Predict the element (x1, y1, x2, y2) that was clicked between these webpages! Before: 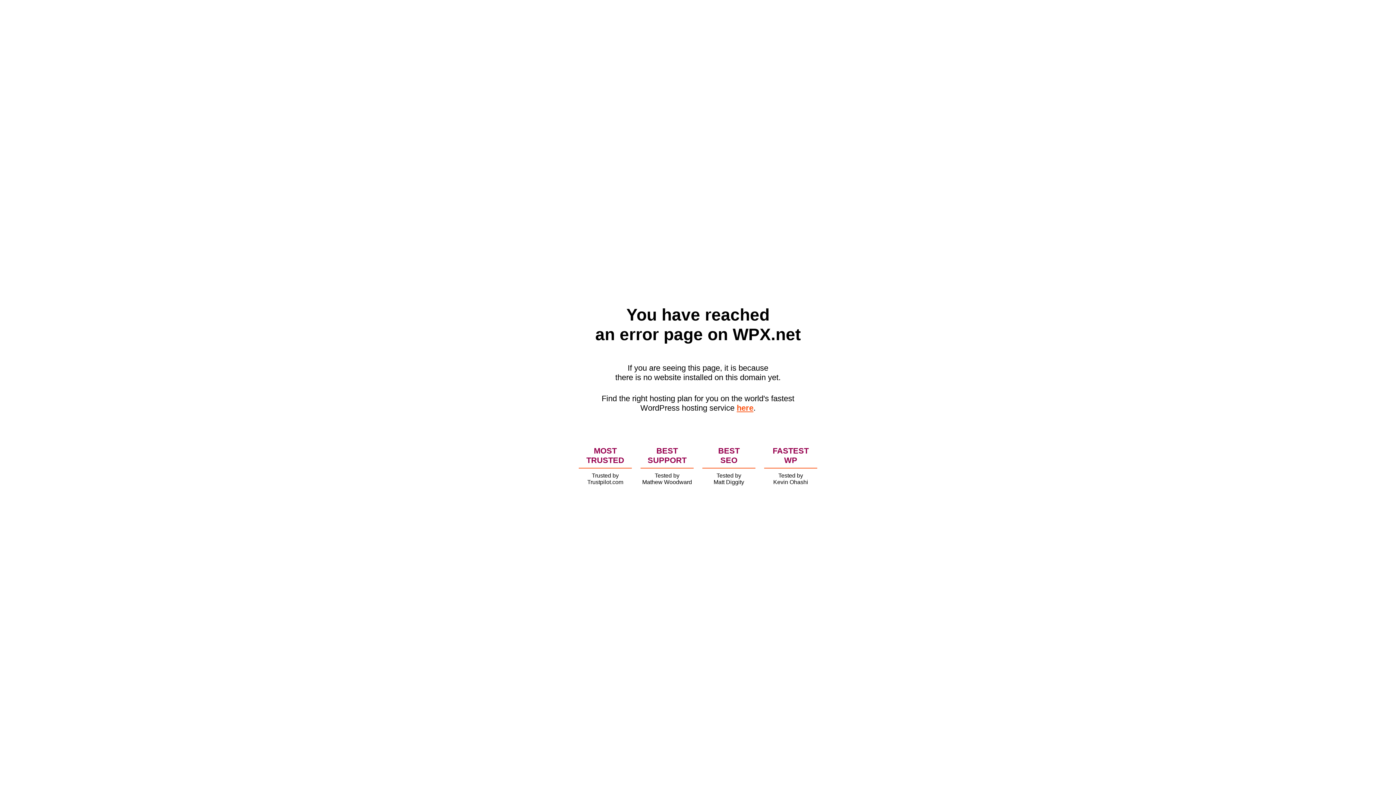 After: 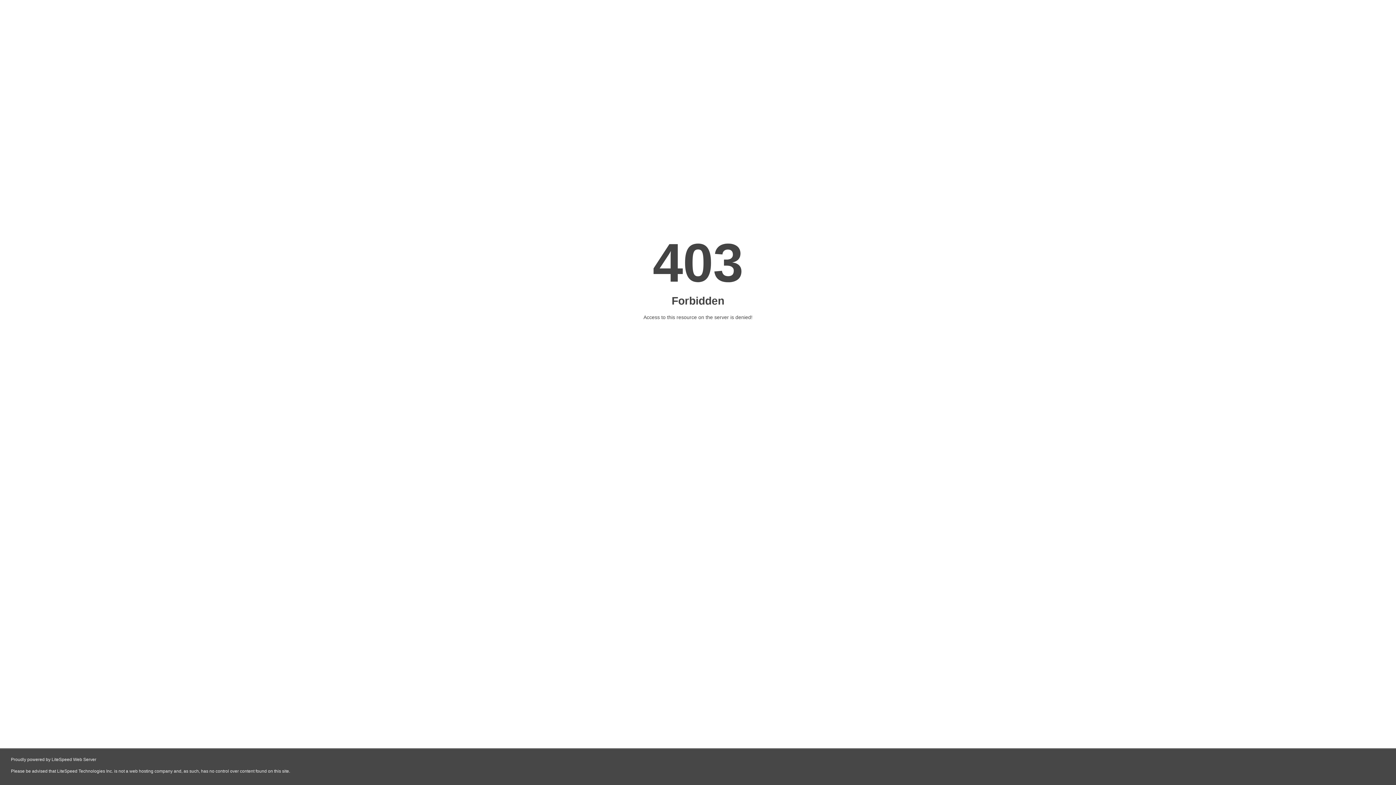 Action: bbox: (736, 403, 753, 412) label: here